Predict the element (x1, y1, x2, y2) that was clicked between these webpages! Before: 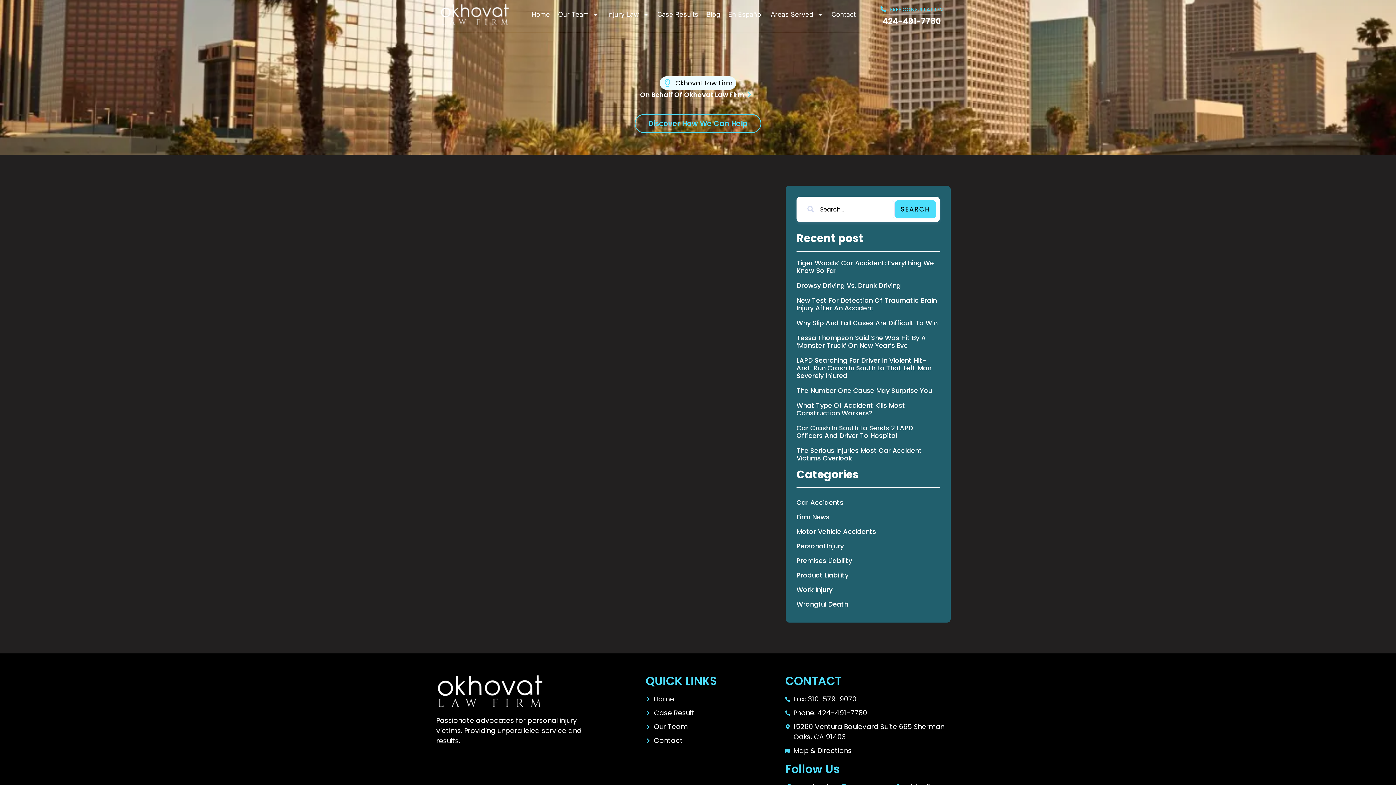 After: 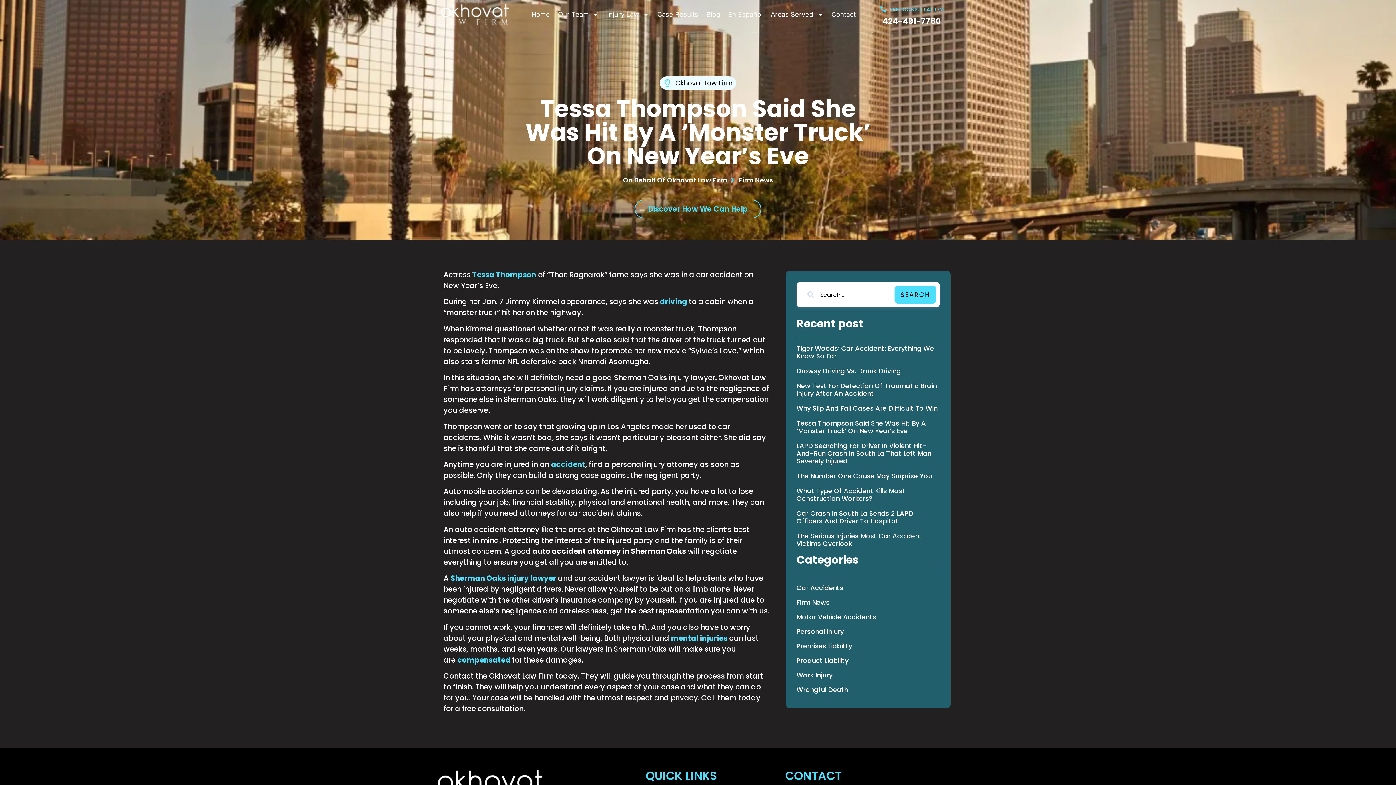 Action: label: Tessa Thompson Said She Was Hit By A ‘Monster Truck’ On New Year’s Eve bbox: (796, 333, 926, 350)